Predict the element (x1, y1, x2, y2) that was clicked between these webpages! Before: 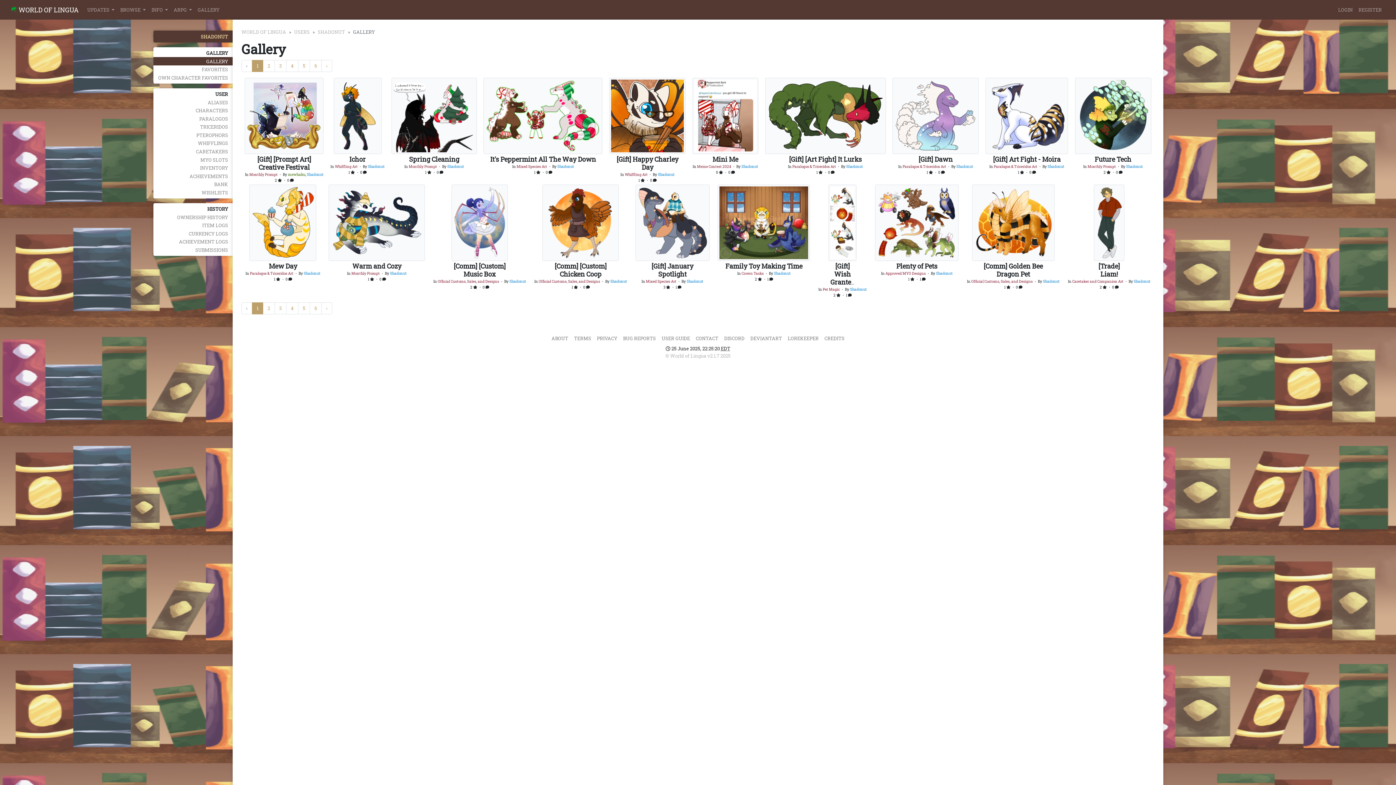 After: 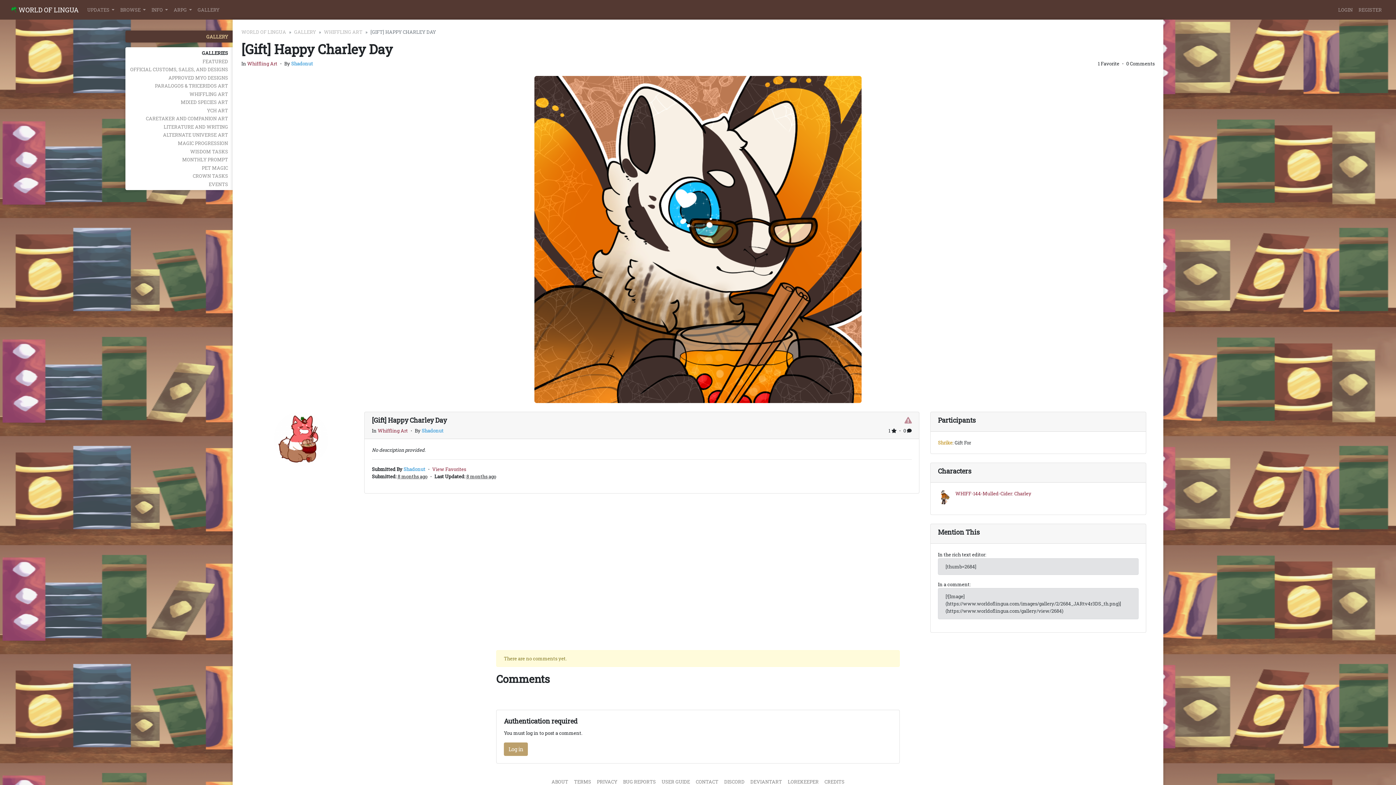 Action: bbox: (609, 112, 685, 118)